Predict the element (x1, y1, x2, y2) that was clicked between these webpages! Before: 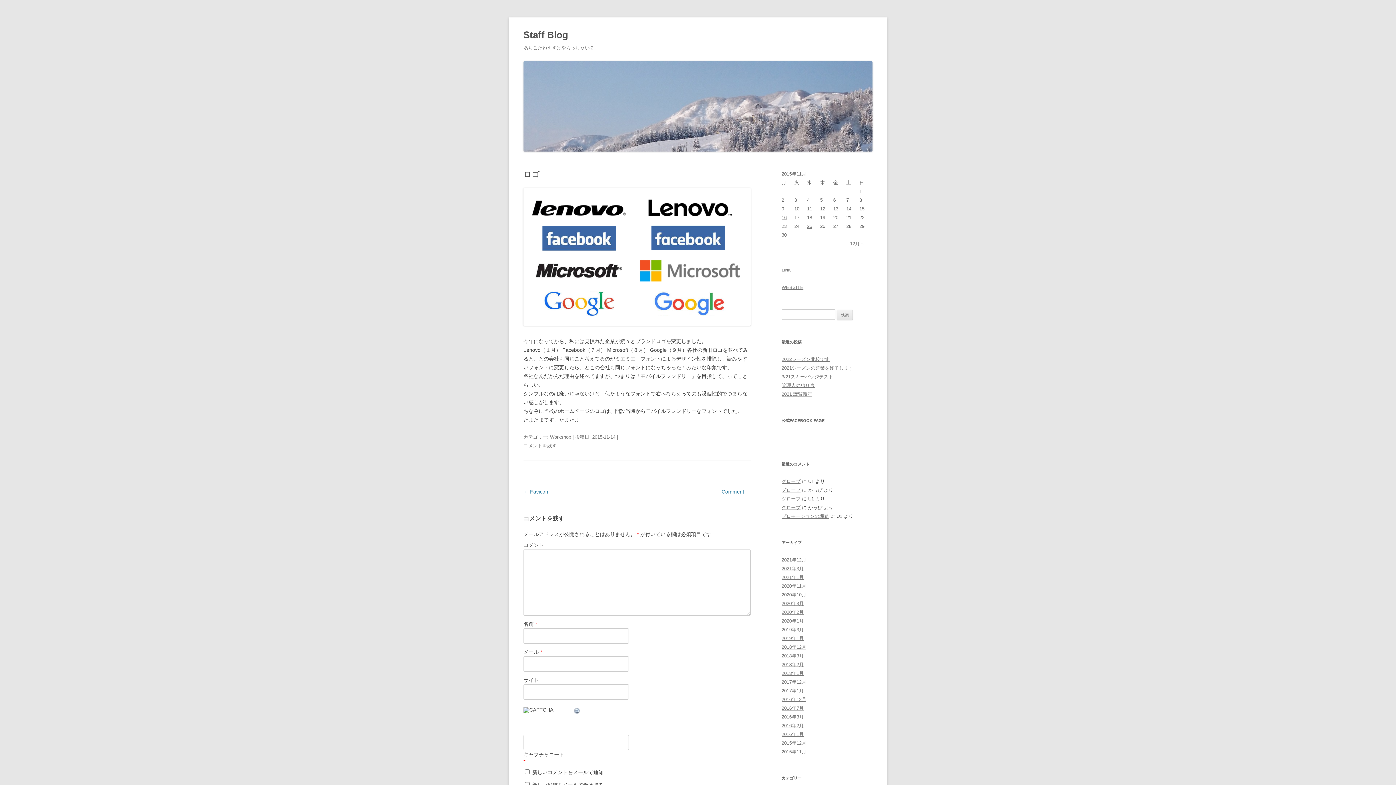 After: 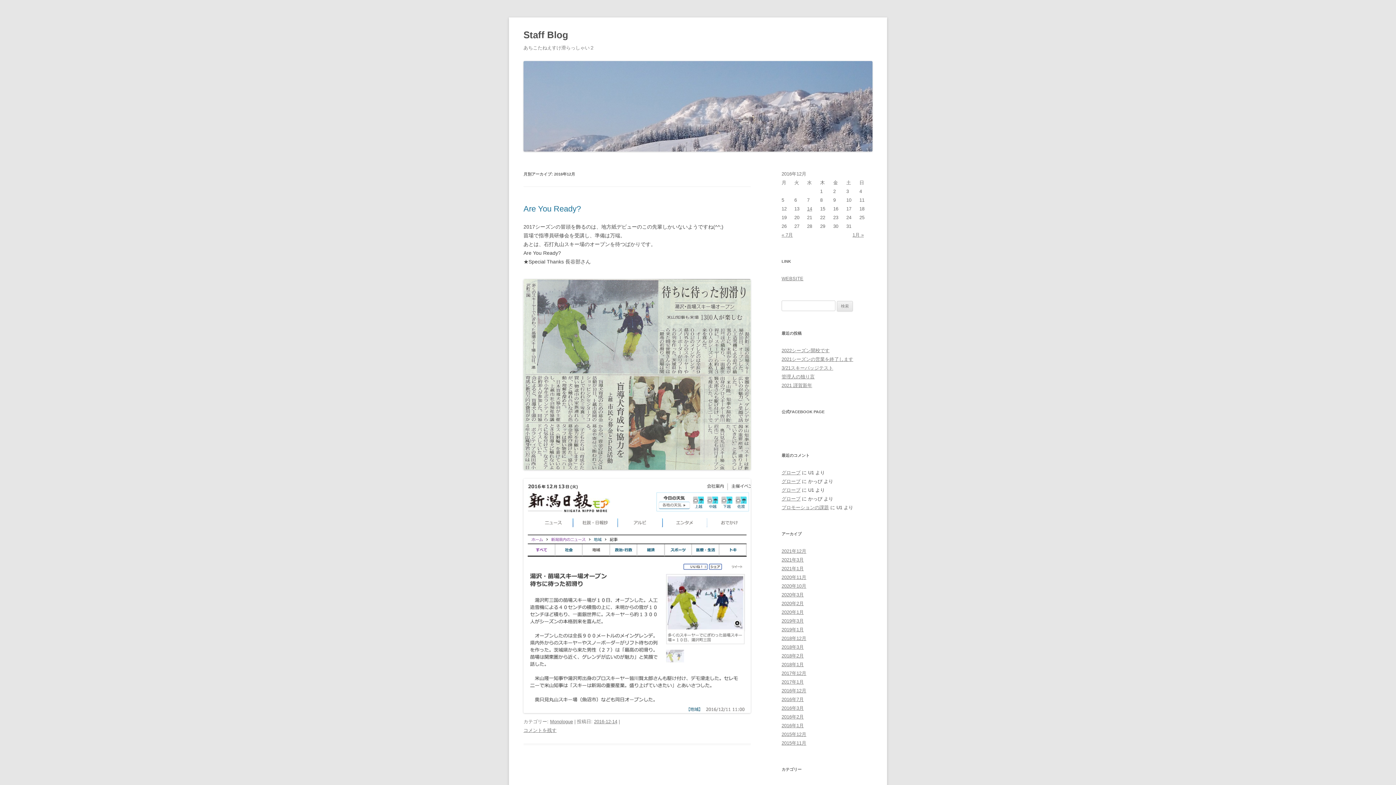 Action: bbox: (781, 697, 806, 702) label: 2016年12月